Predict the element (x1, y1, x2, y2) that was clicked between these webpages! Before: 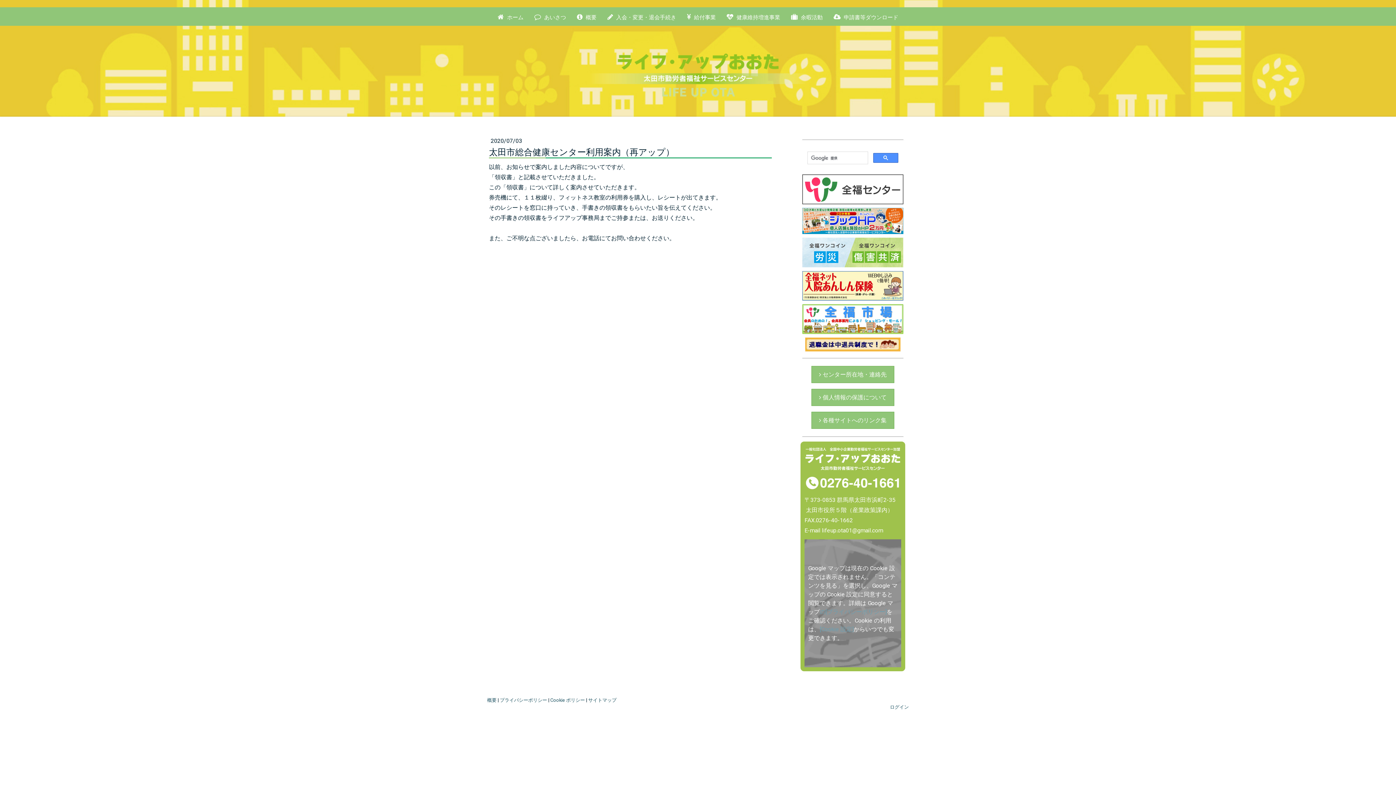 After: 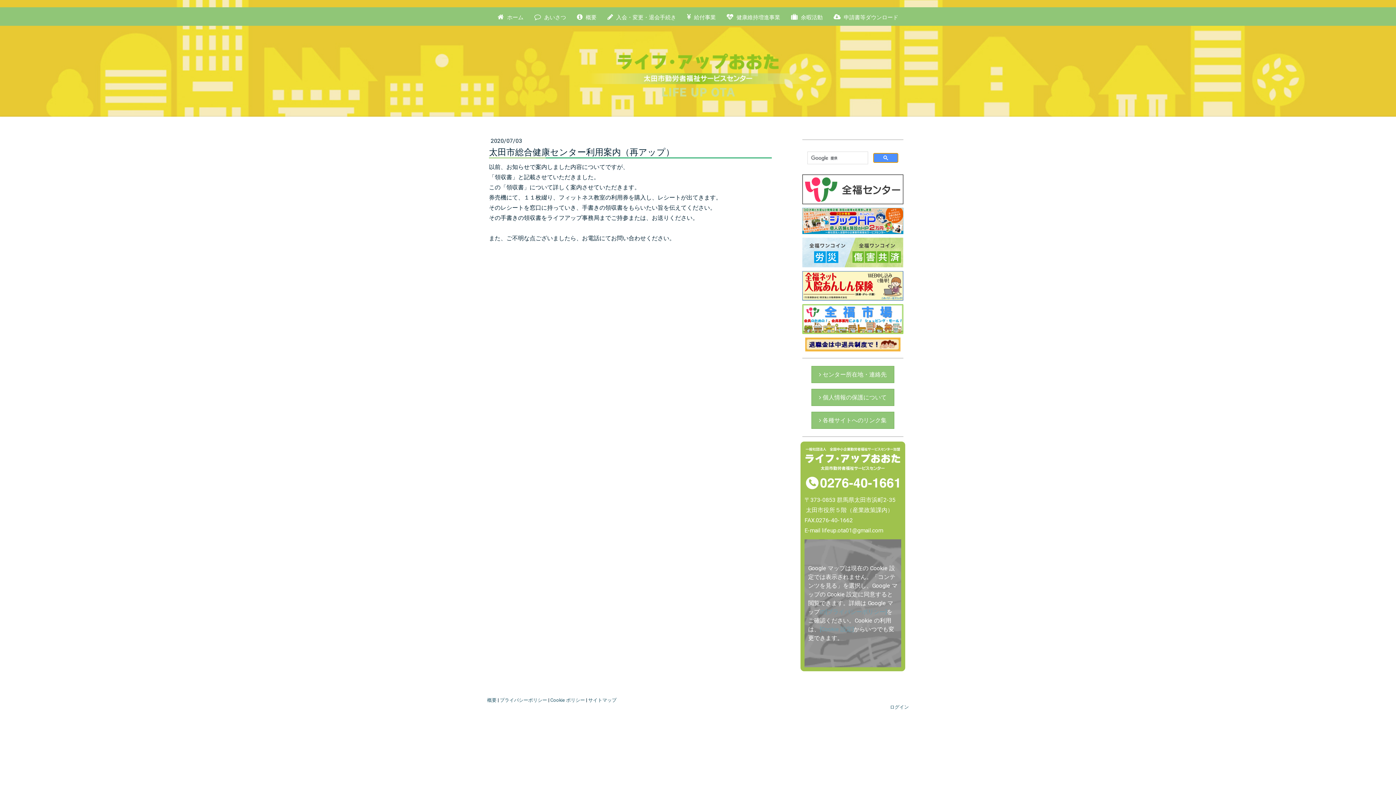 Action: bbox: (873, 153, 898, 162)